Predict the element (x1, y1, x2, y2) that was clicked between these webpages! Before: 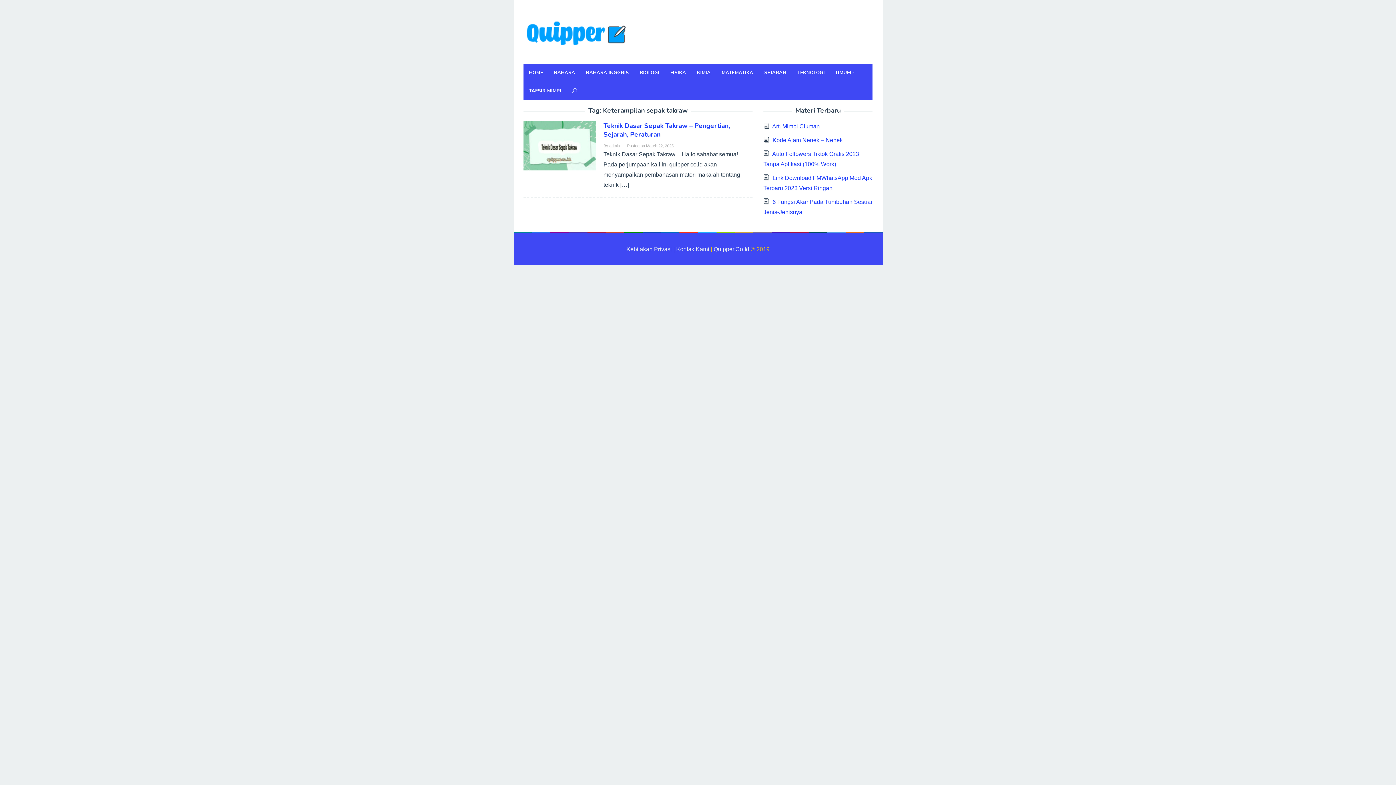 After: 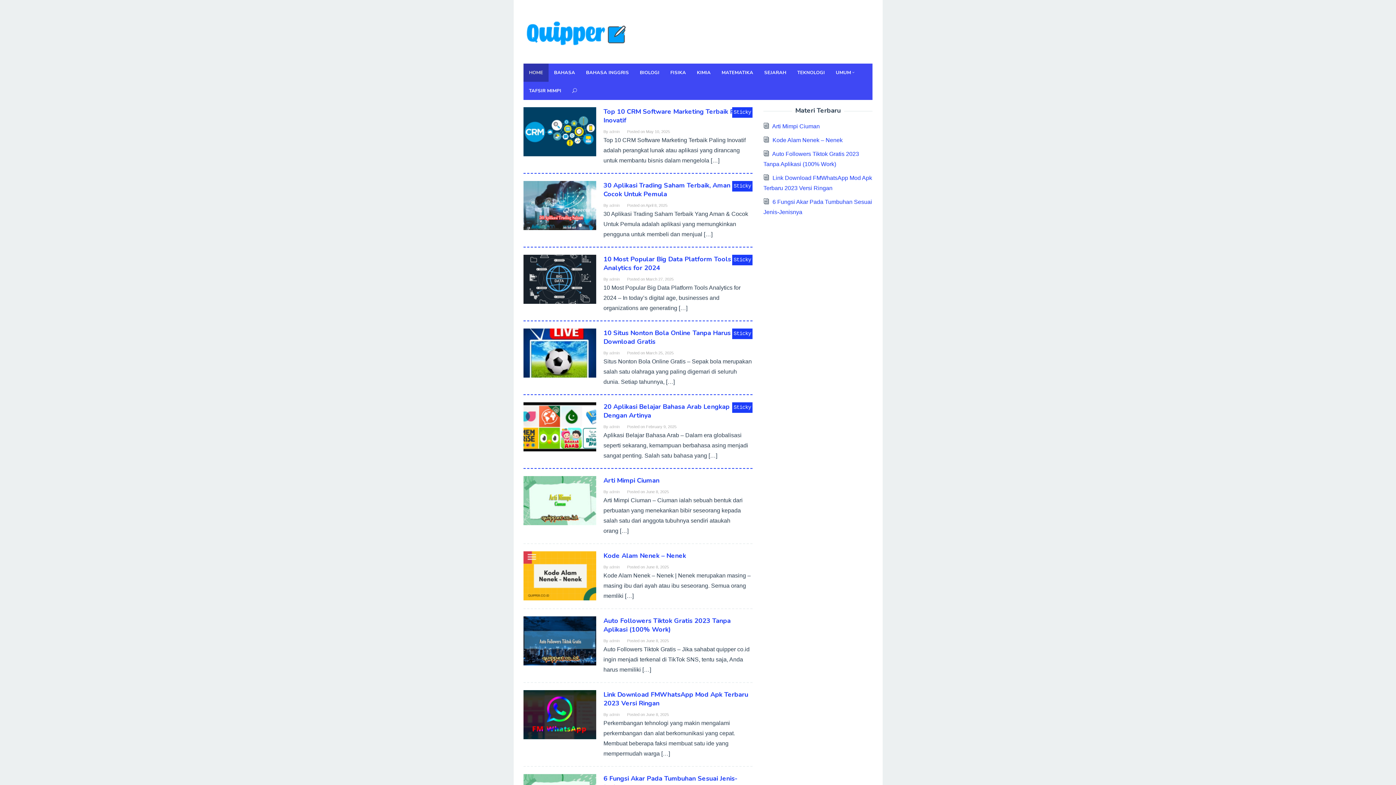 Action: bbox: (609, 143, 620, 148) label: admin